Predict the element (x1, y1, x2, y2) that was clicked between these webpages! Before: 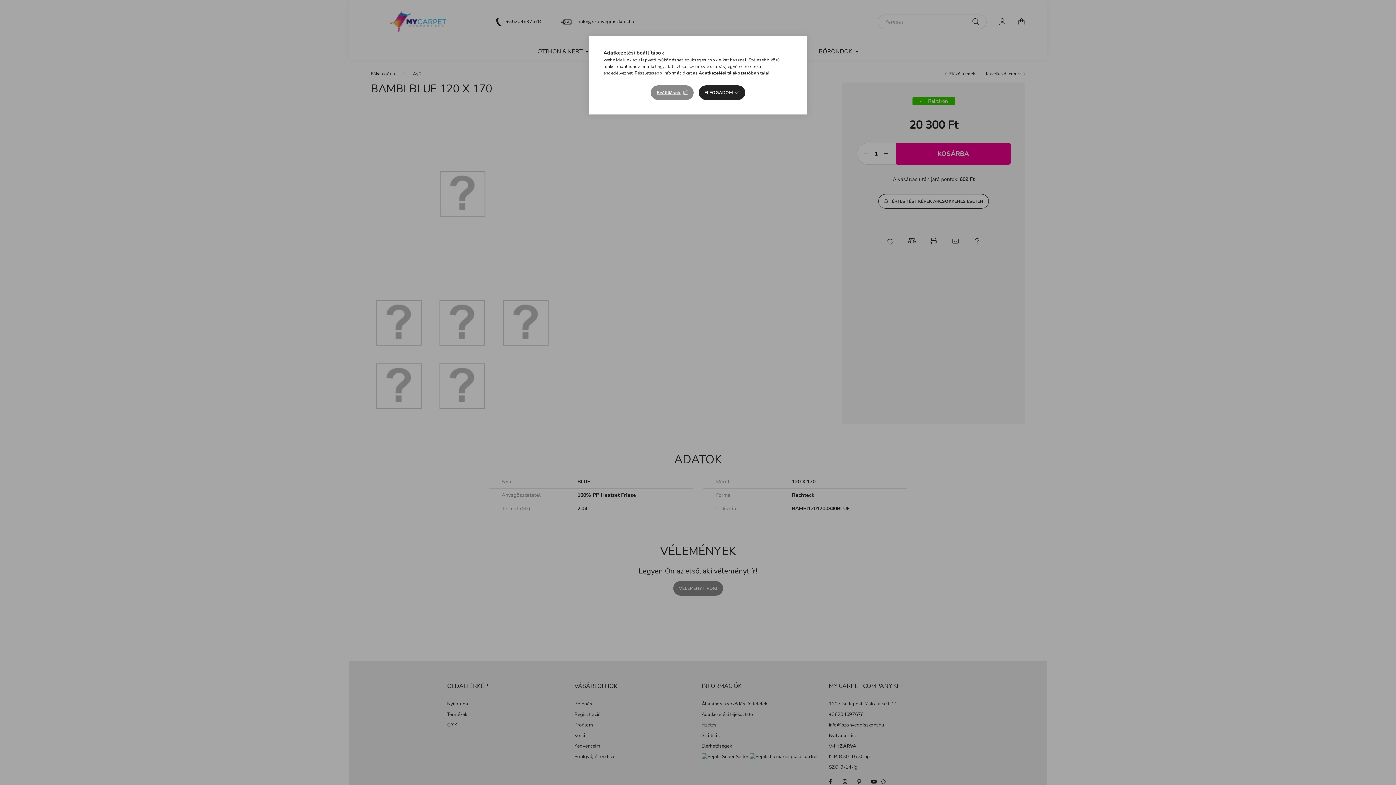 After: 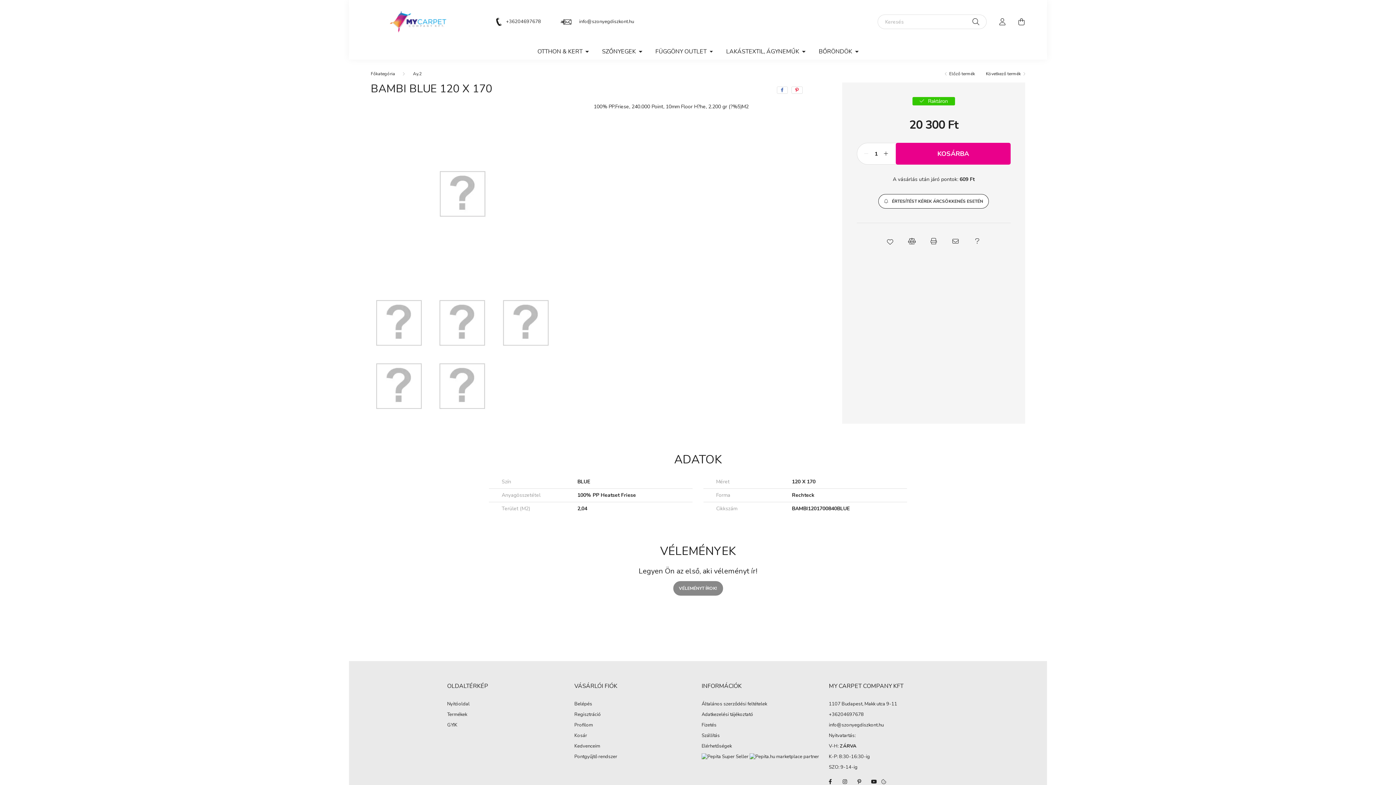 Action: label: ELFOGADOM bbox: (698, 85, 745, 100)